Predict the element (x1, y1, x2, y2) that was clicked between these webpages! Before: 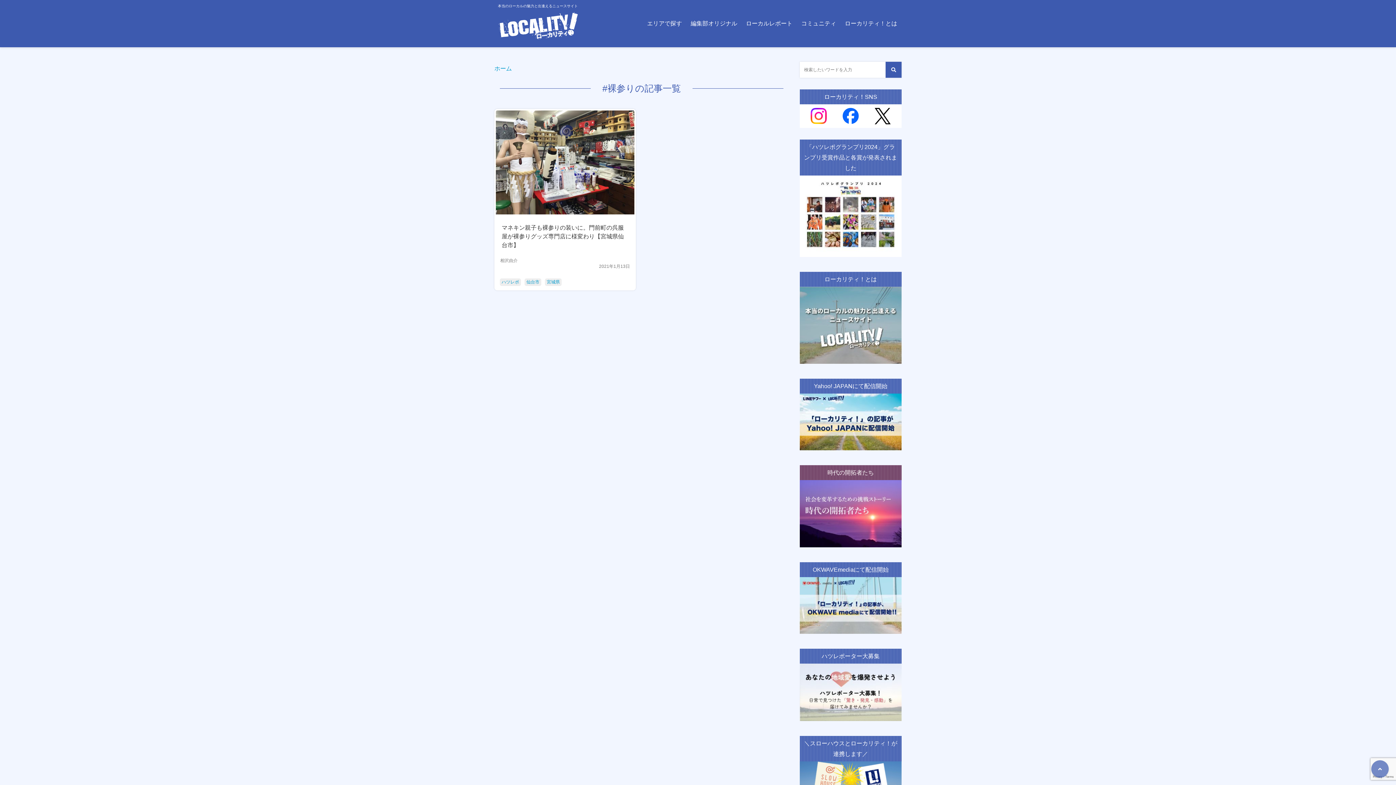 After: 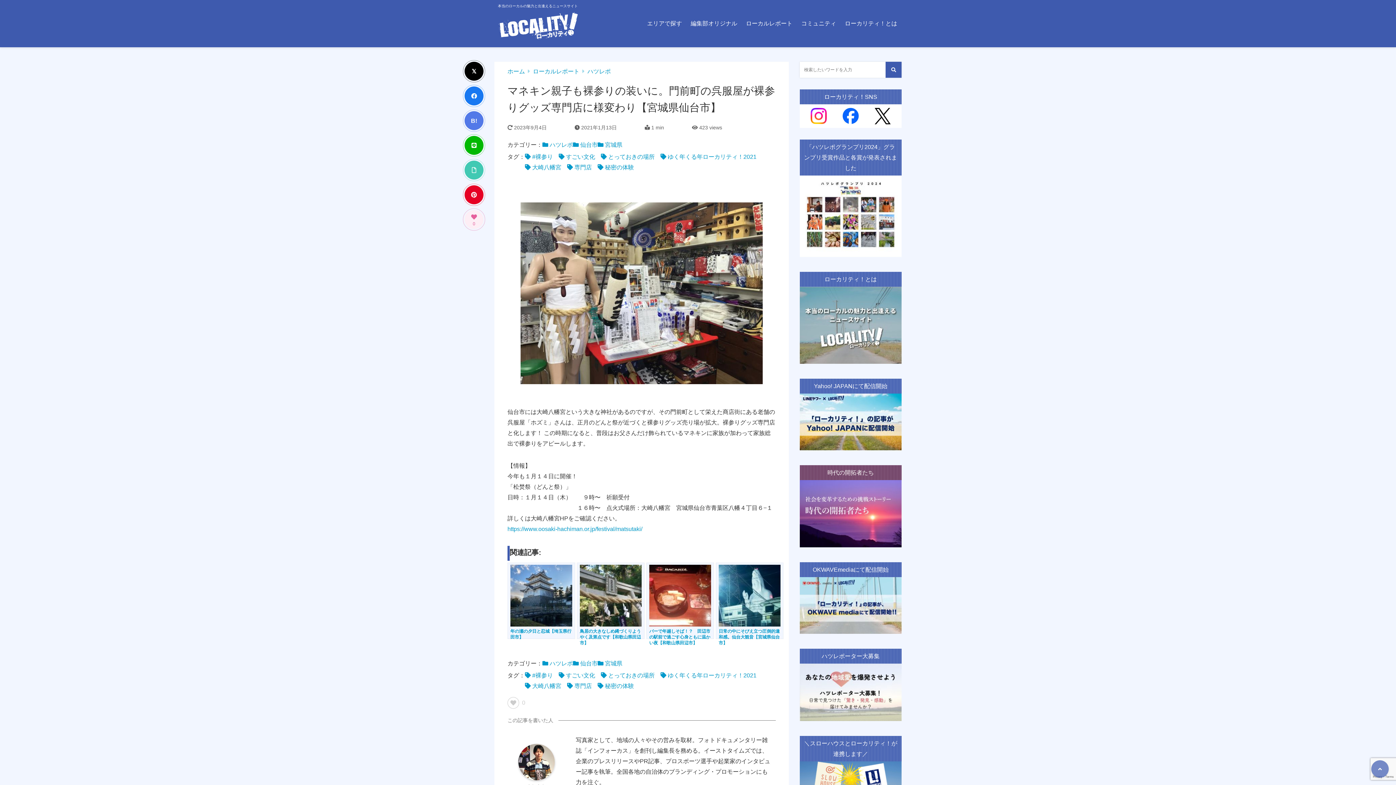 Action: label: マネキン親子も裸参りの装いに。門前町の呉服屋が裸参りグッズ専門店に様変わり【宮城県仙台市】 bbox: (494, 219, 635, 258)